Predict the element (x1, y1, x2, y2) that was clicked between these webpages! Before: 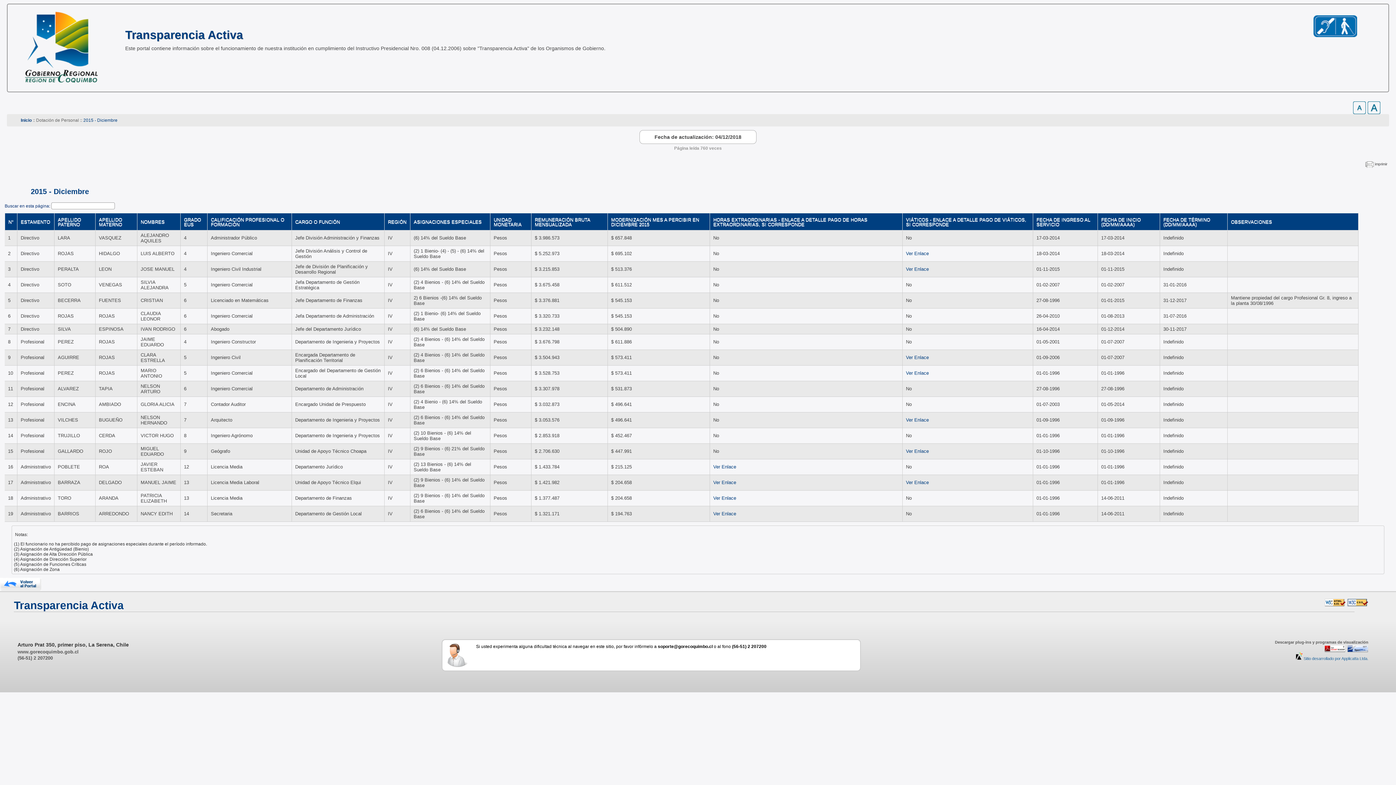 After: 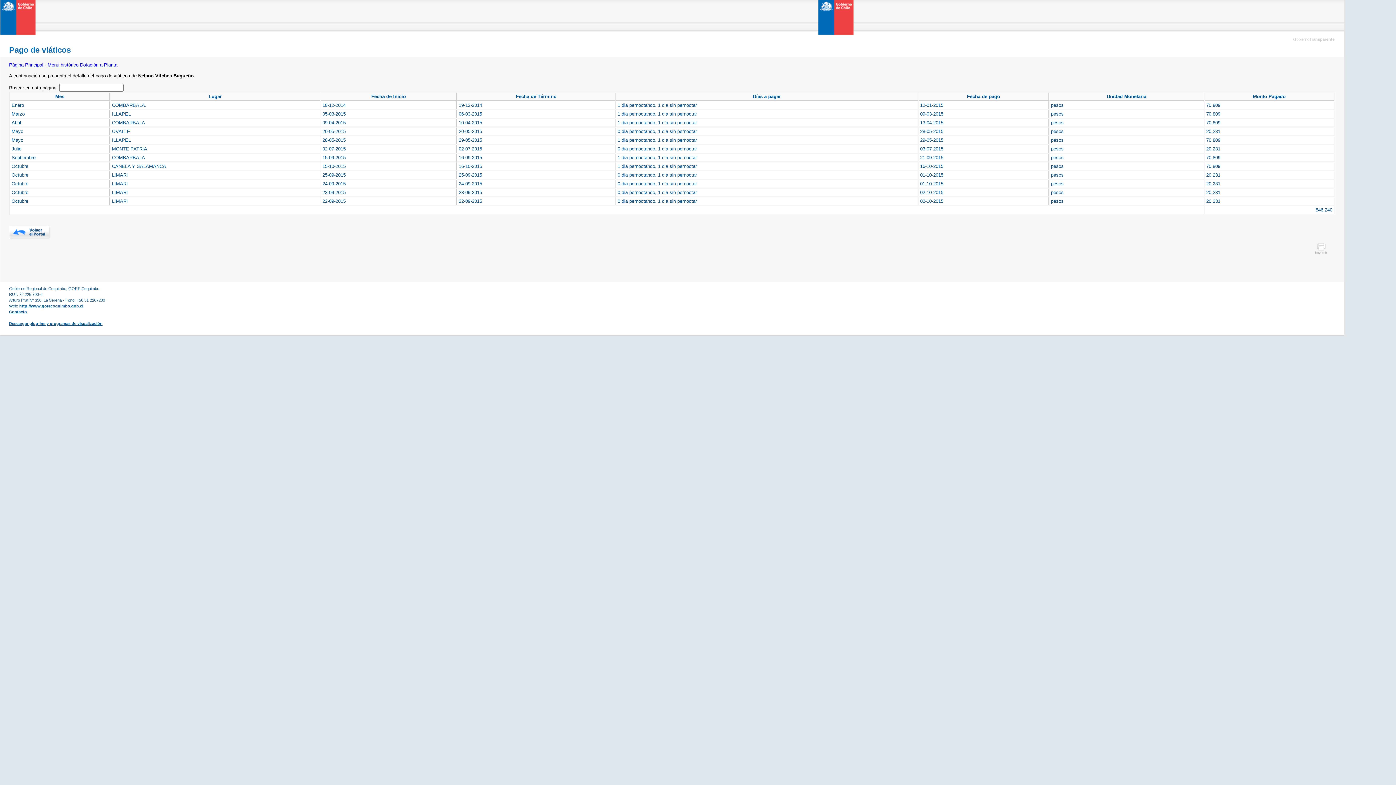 Action: label: Ver Enlace bbox: (906, 417, 929, 422)